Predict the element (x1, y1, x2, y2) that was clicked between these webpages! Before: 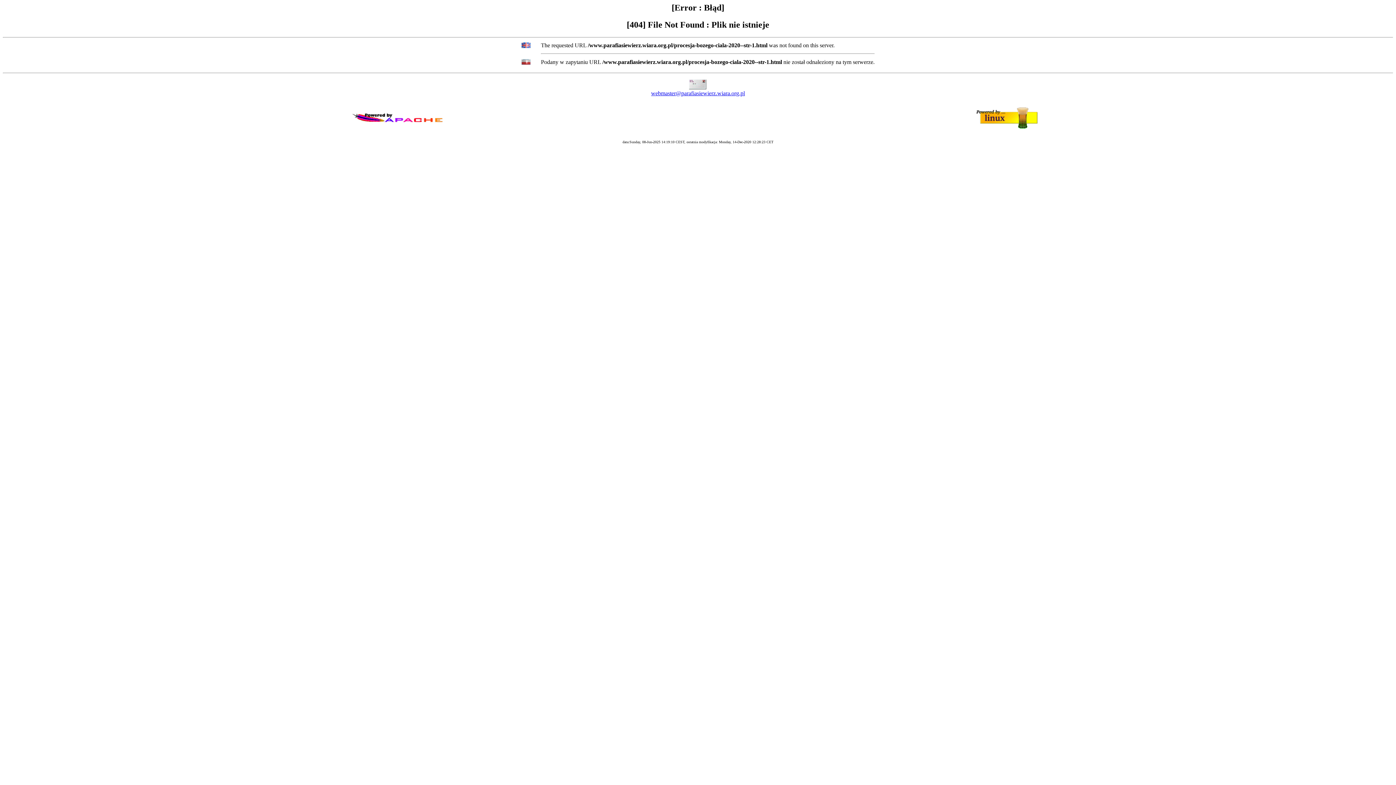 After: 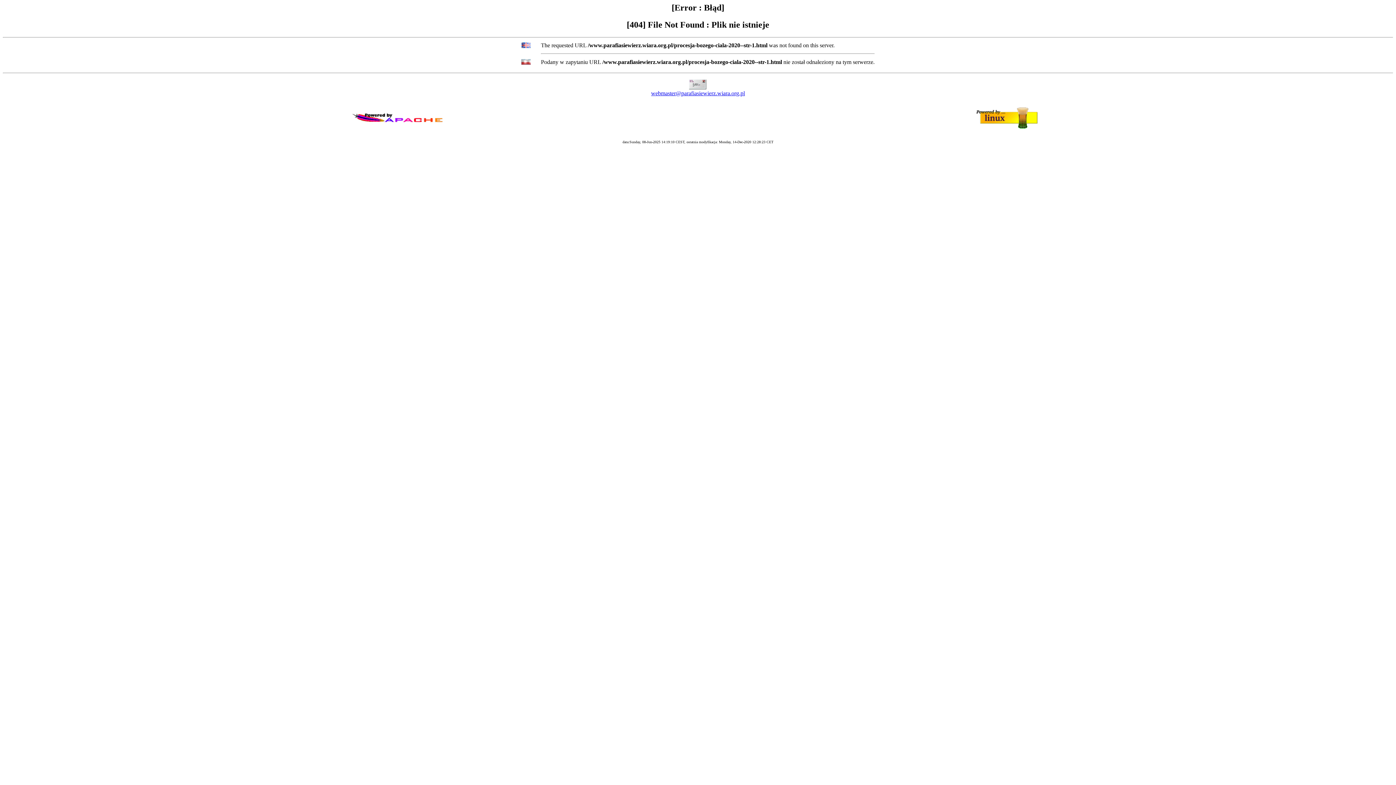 Action: label: webmaster@parafiasiewierz.wiara.org.pl bbox: (651, 90, 745, 96)